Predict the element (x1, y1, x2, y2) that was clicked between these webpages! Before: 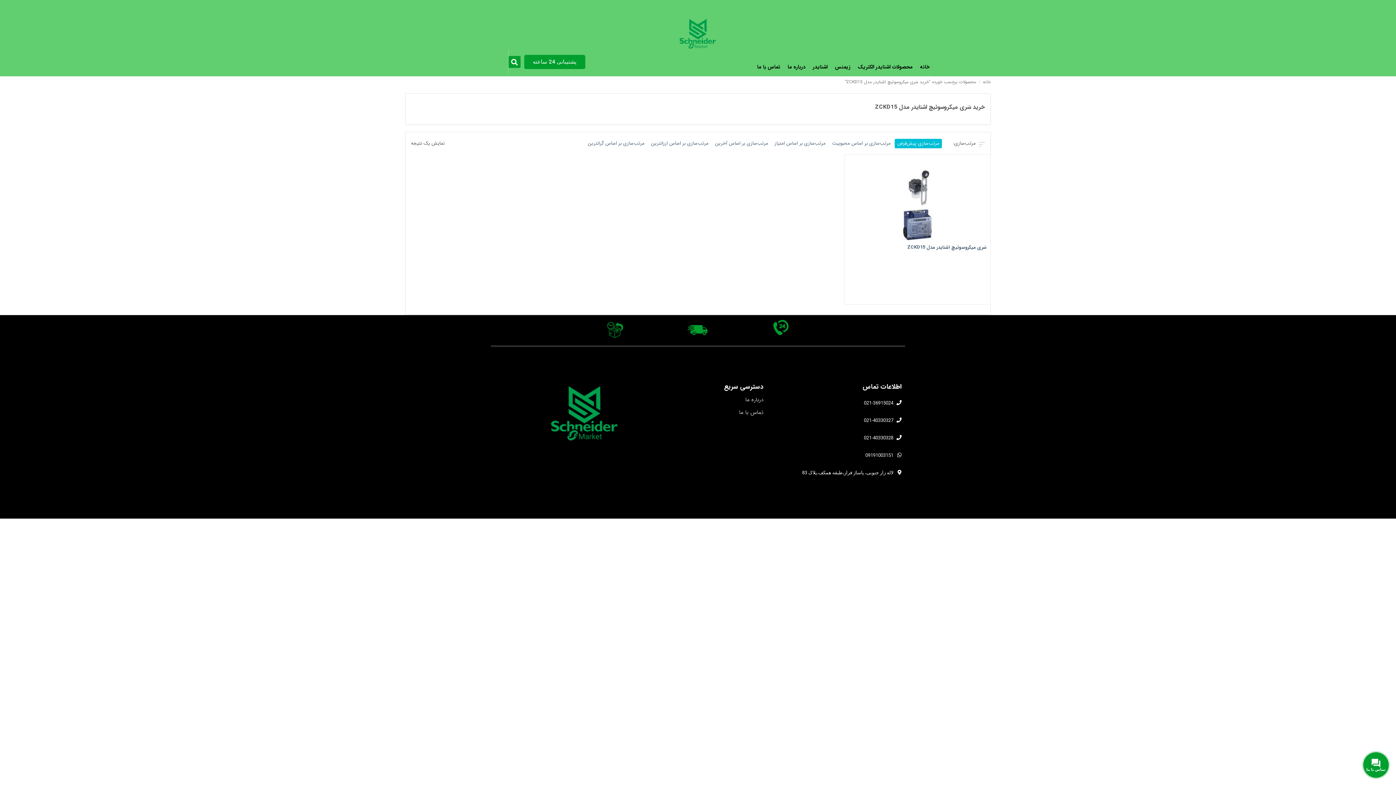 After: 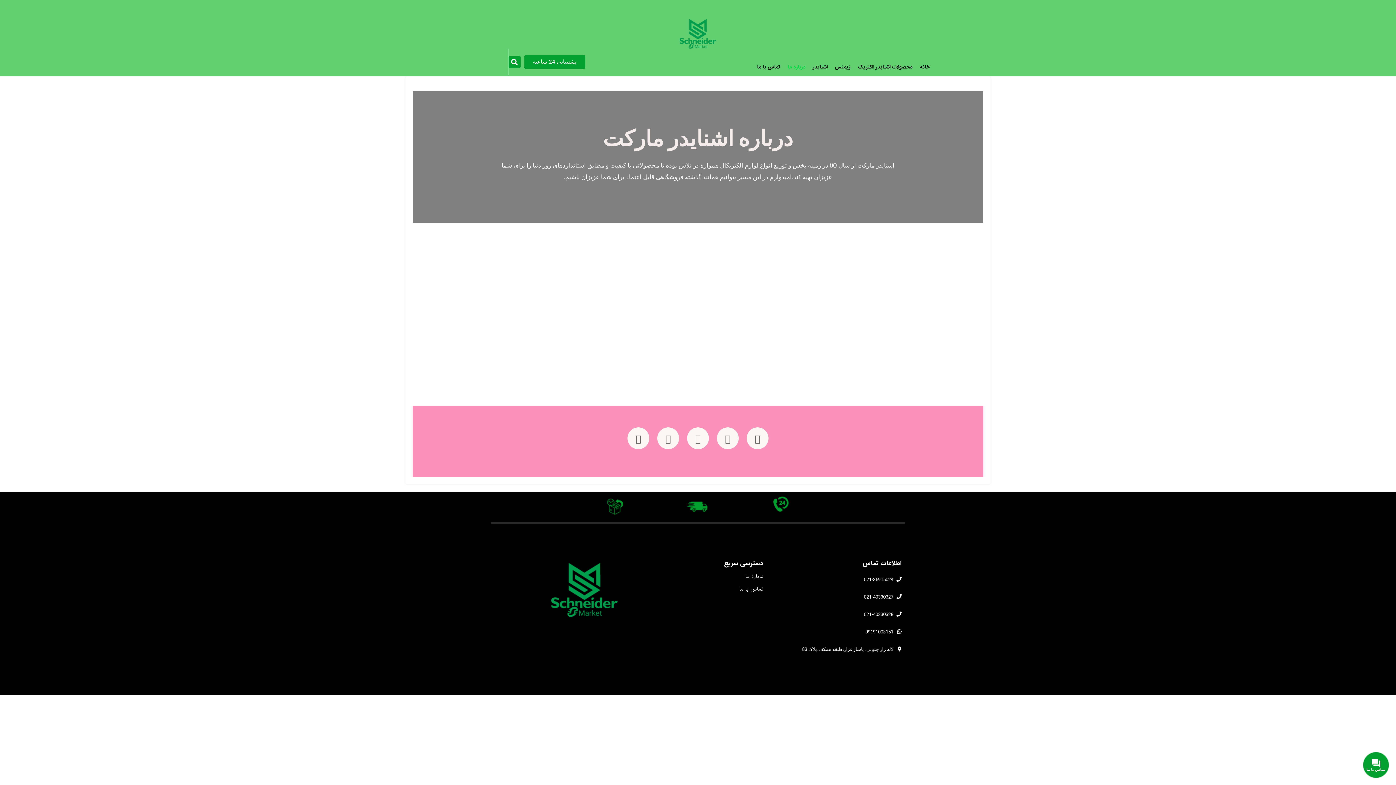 Action: bbox: (784, 58, 809, 75) label: درباره ما